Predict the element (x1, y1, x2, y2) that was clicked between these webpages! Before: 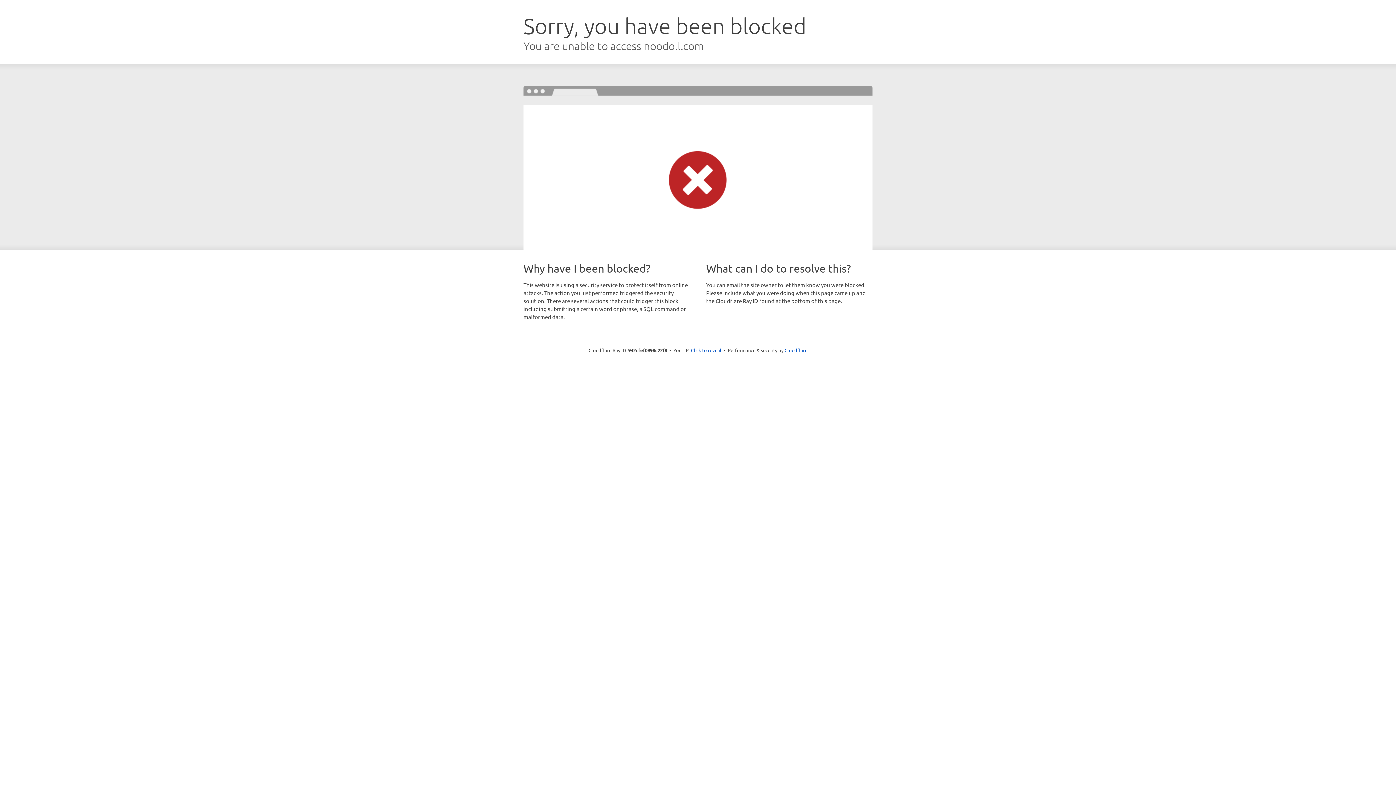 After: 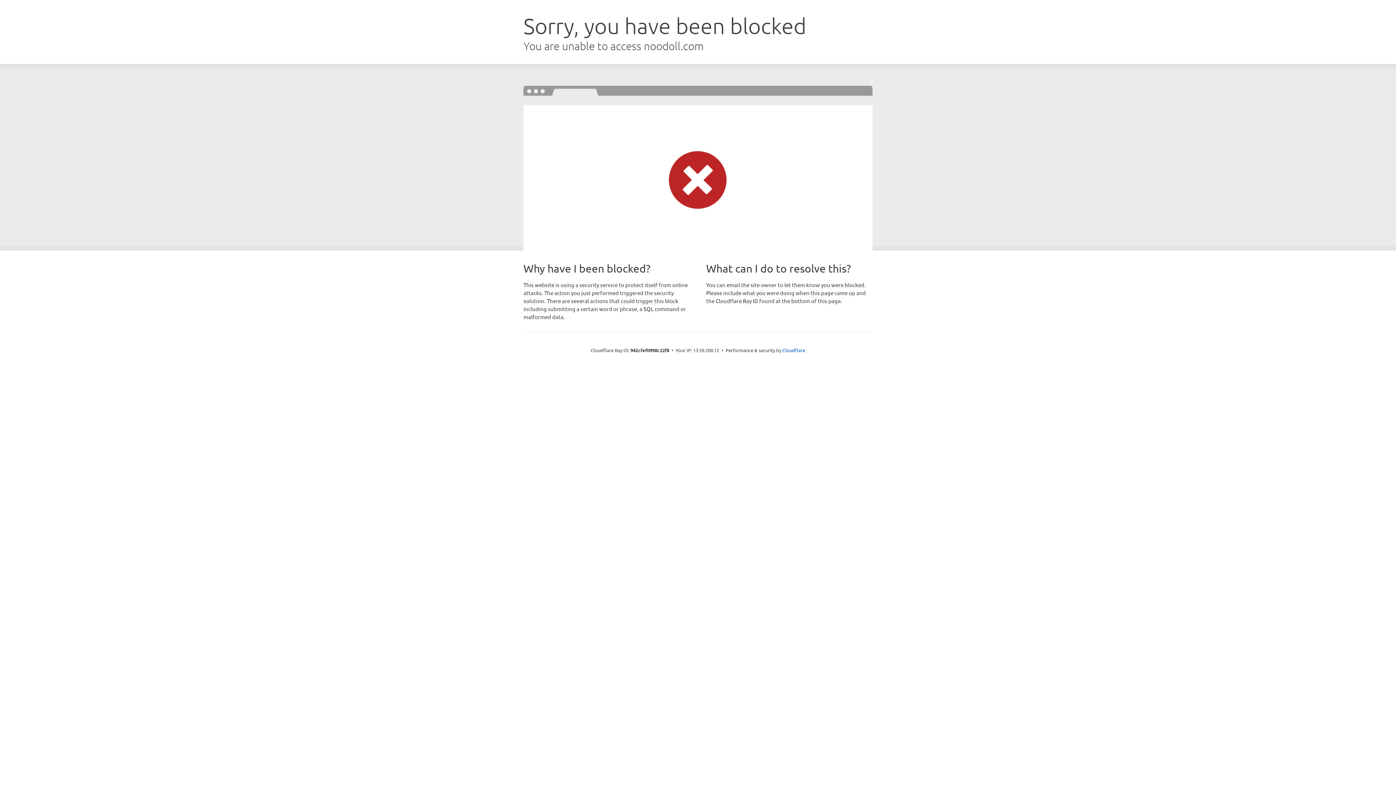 Action: label: Click to reveal bbox: (691, 346, 721, 353)